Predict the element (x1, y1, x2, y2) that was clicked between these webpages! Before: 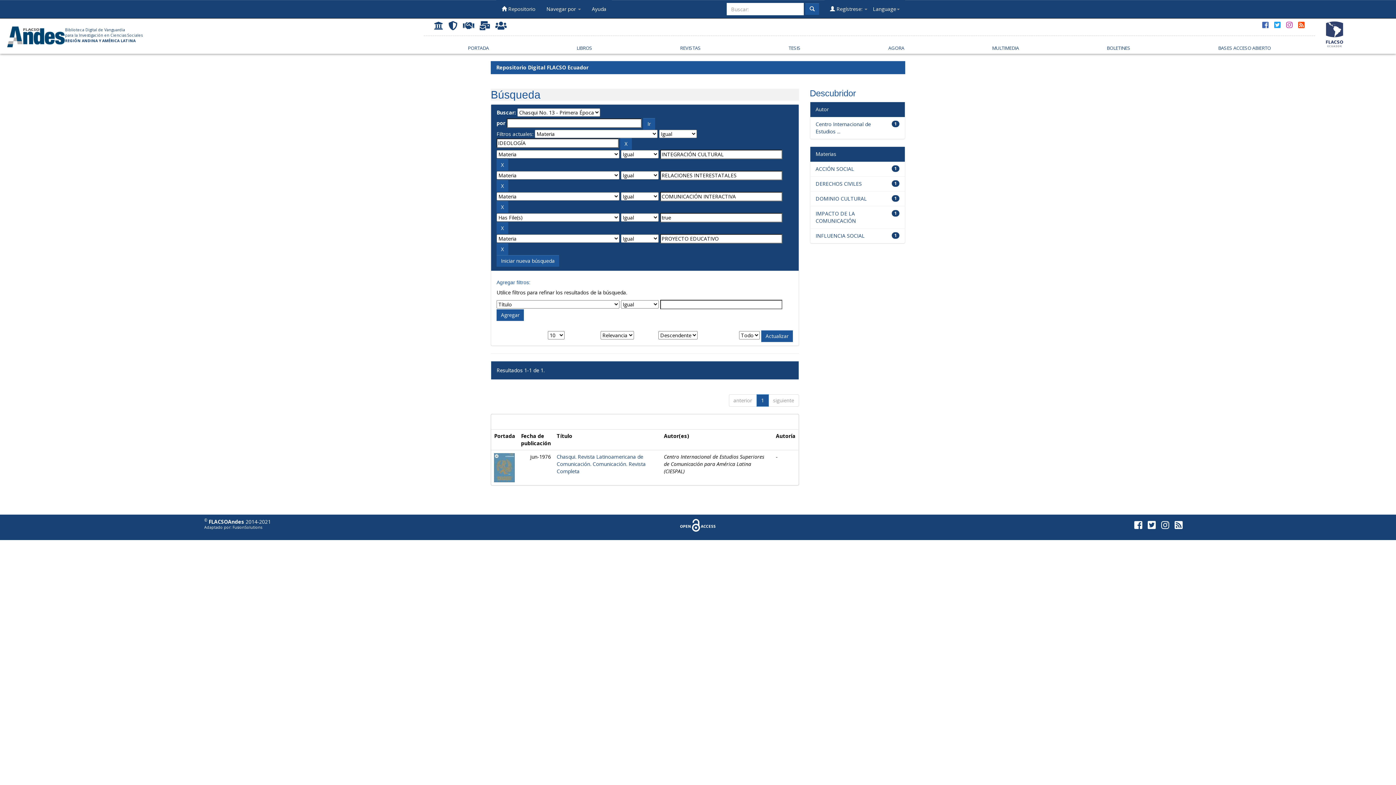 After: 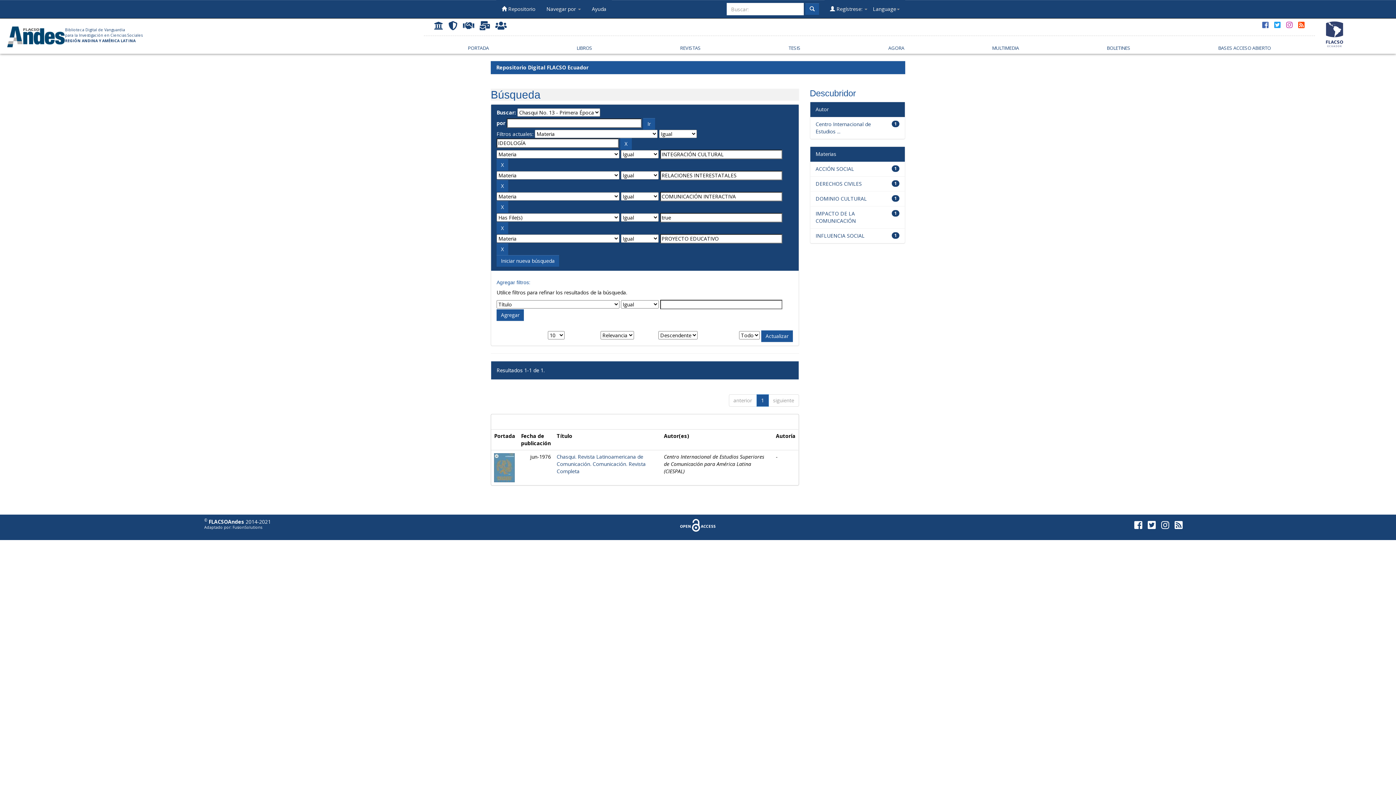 Action: bbox: (1158, 520, 1172, 532)